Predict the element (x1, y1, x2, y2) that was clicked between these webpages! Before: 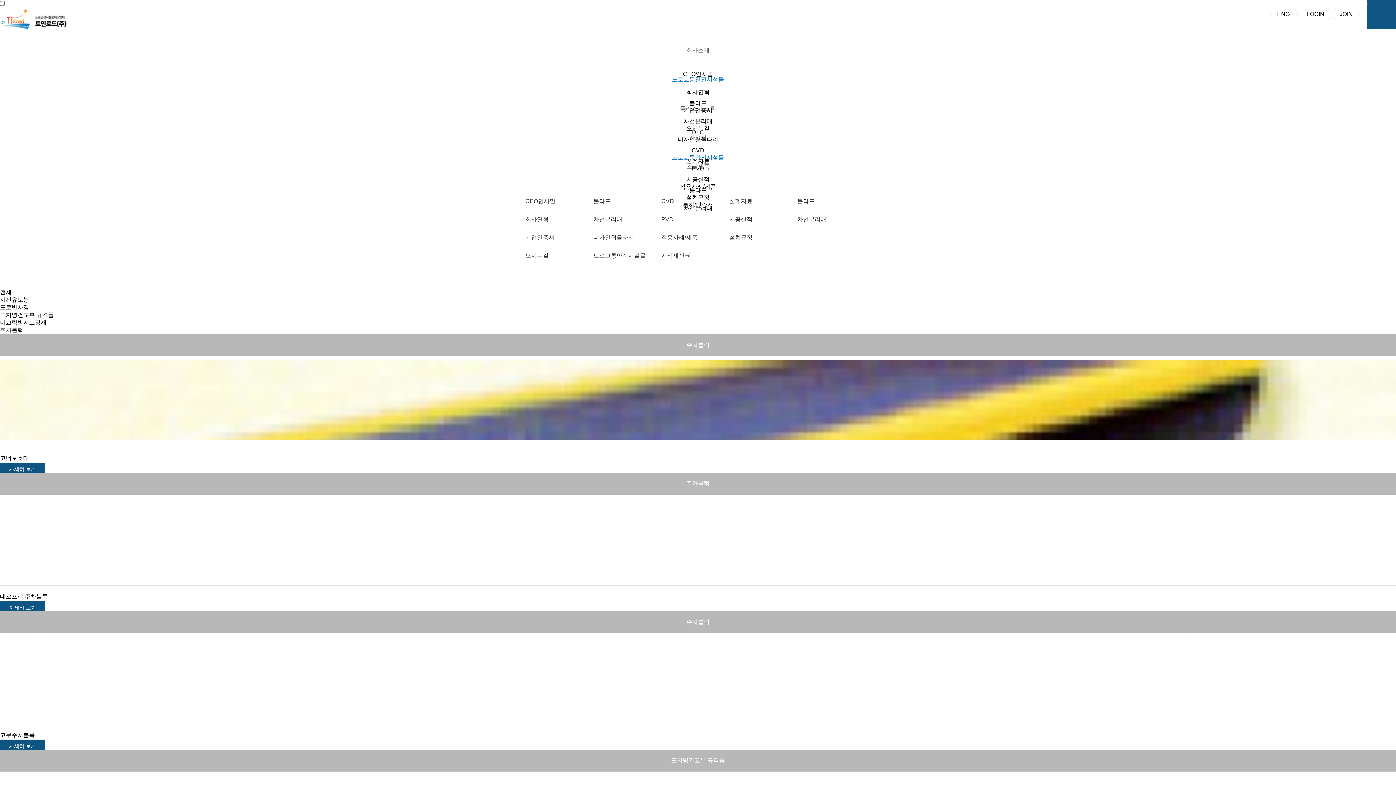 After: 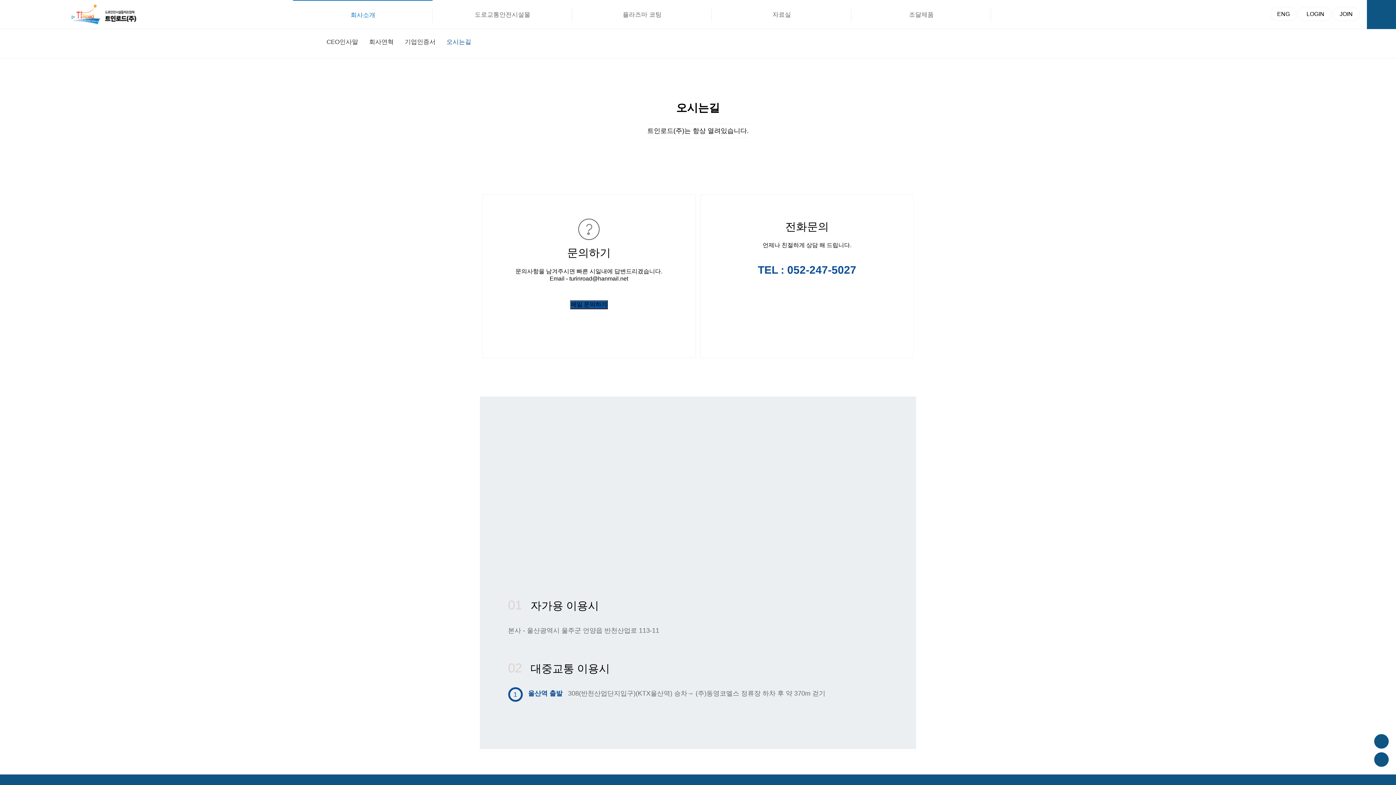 Action: label: 오시는길 bbox: (525, 252, 548, 258)